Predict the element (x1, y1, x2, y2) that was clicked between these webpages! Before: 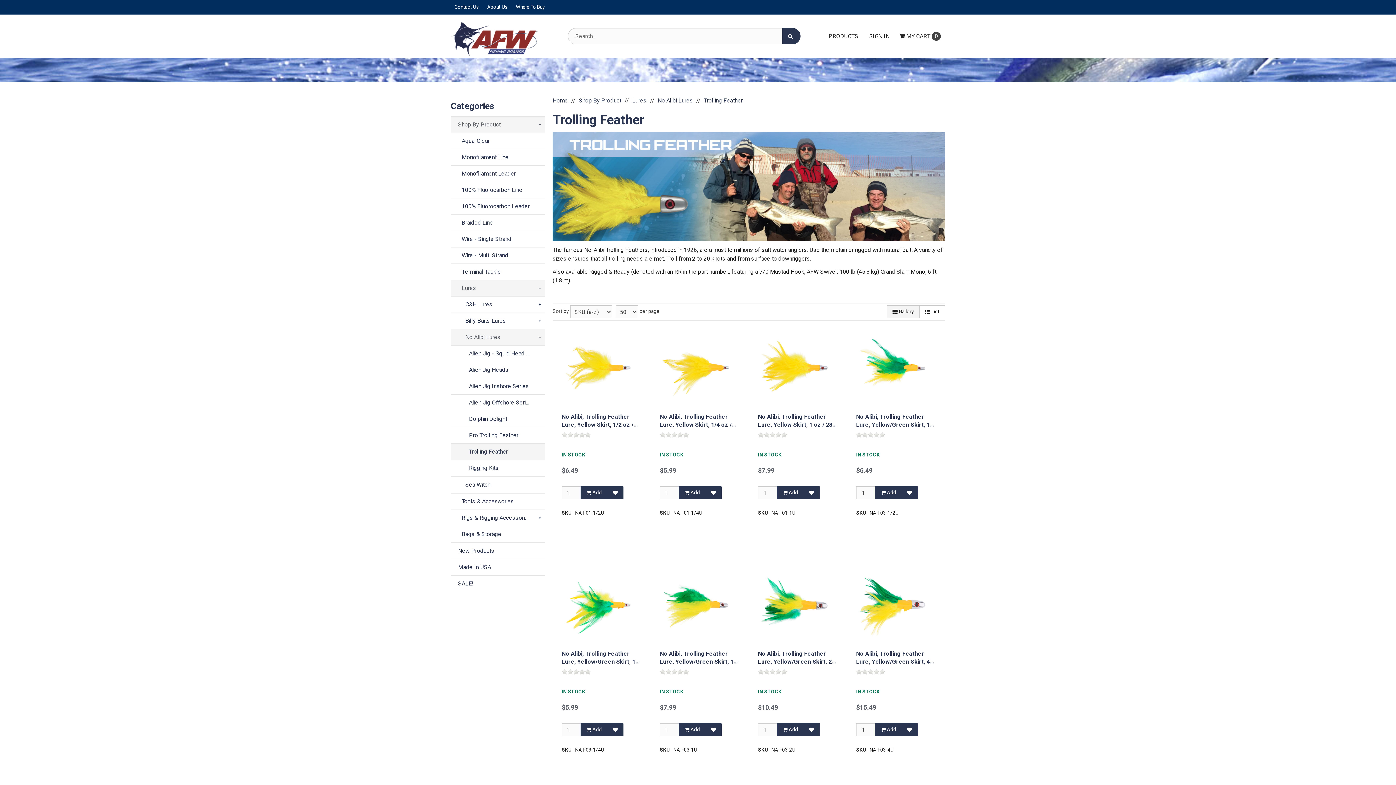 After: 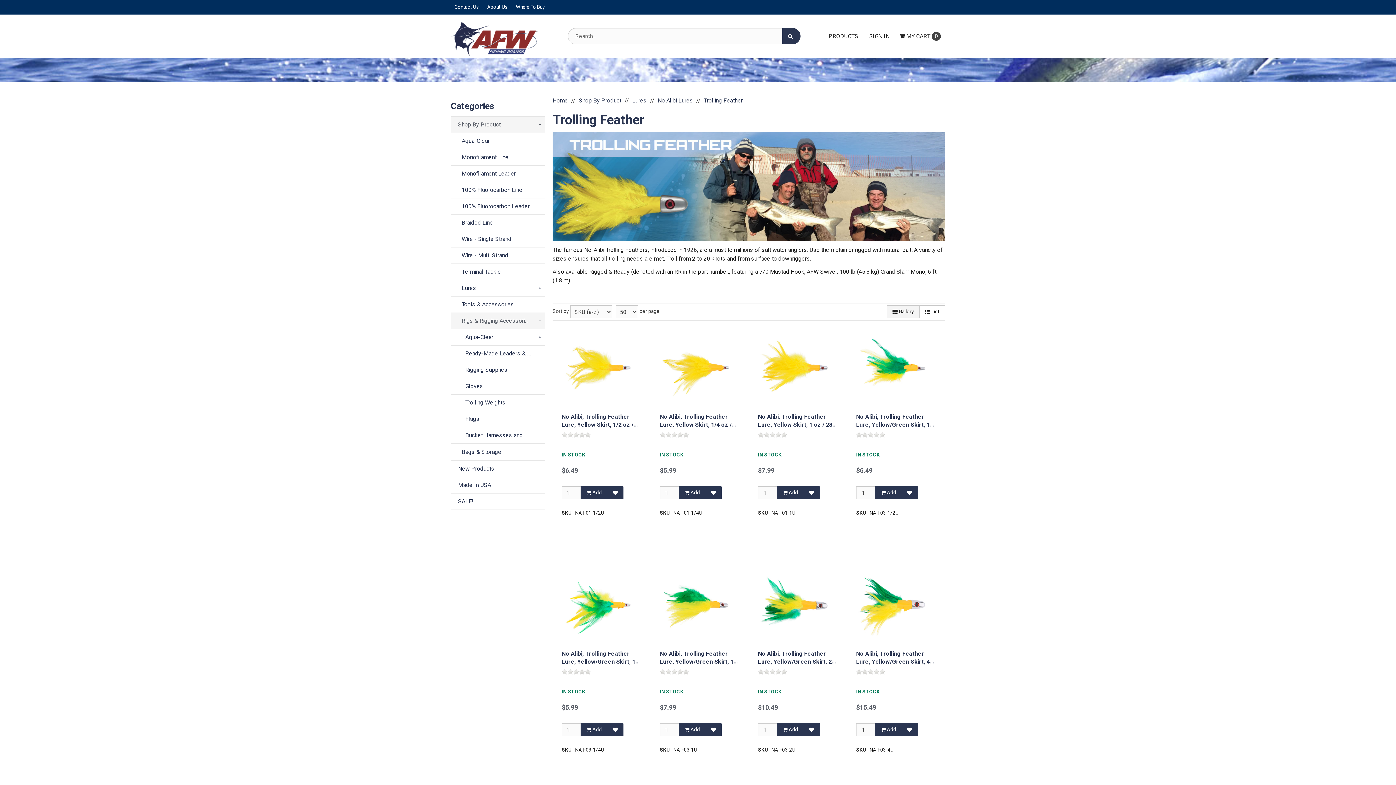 Action: bbox: (450, 510, 545, 526) label: Rigs & Rigging Accessories